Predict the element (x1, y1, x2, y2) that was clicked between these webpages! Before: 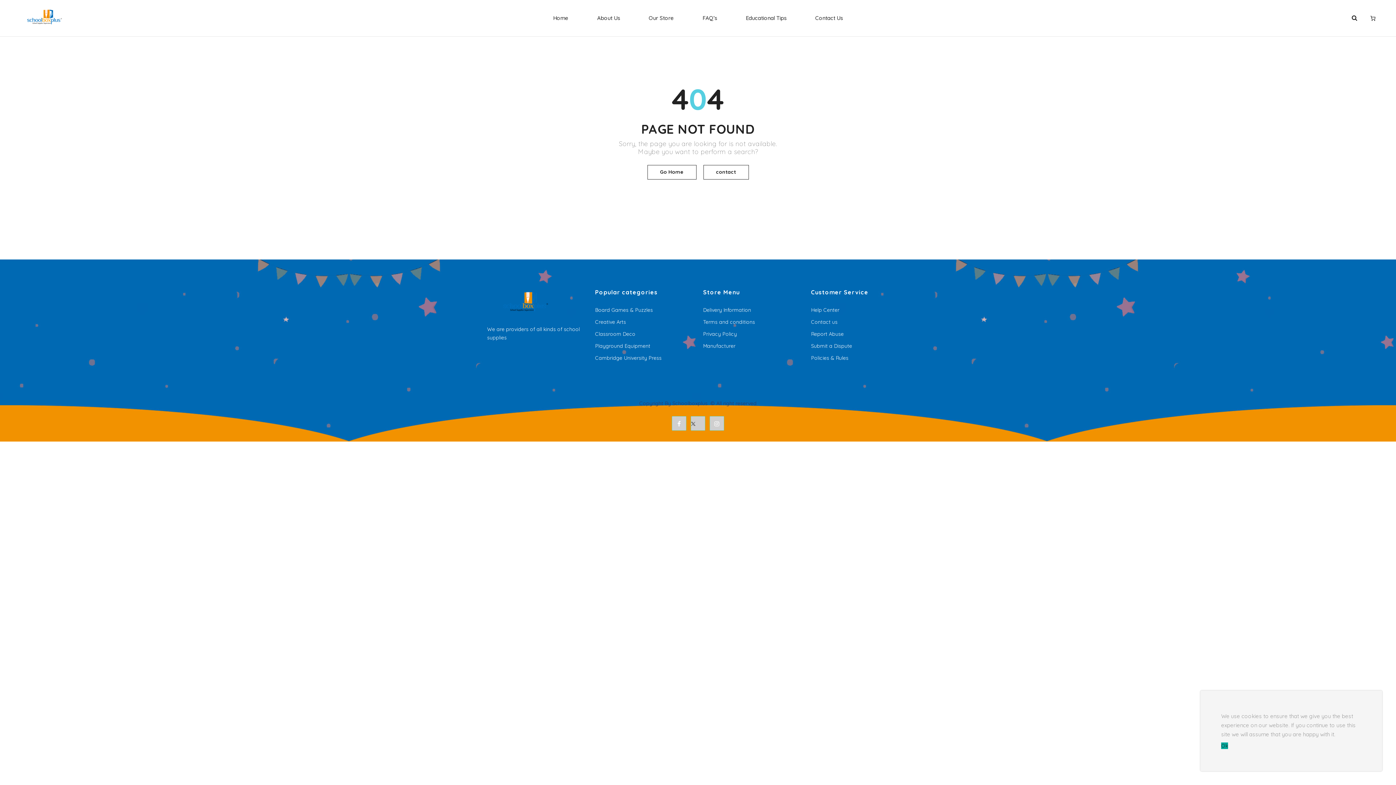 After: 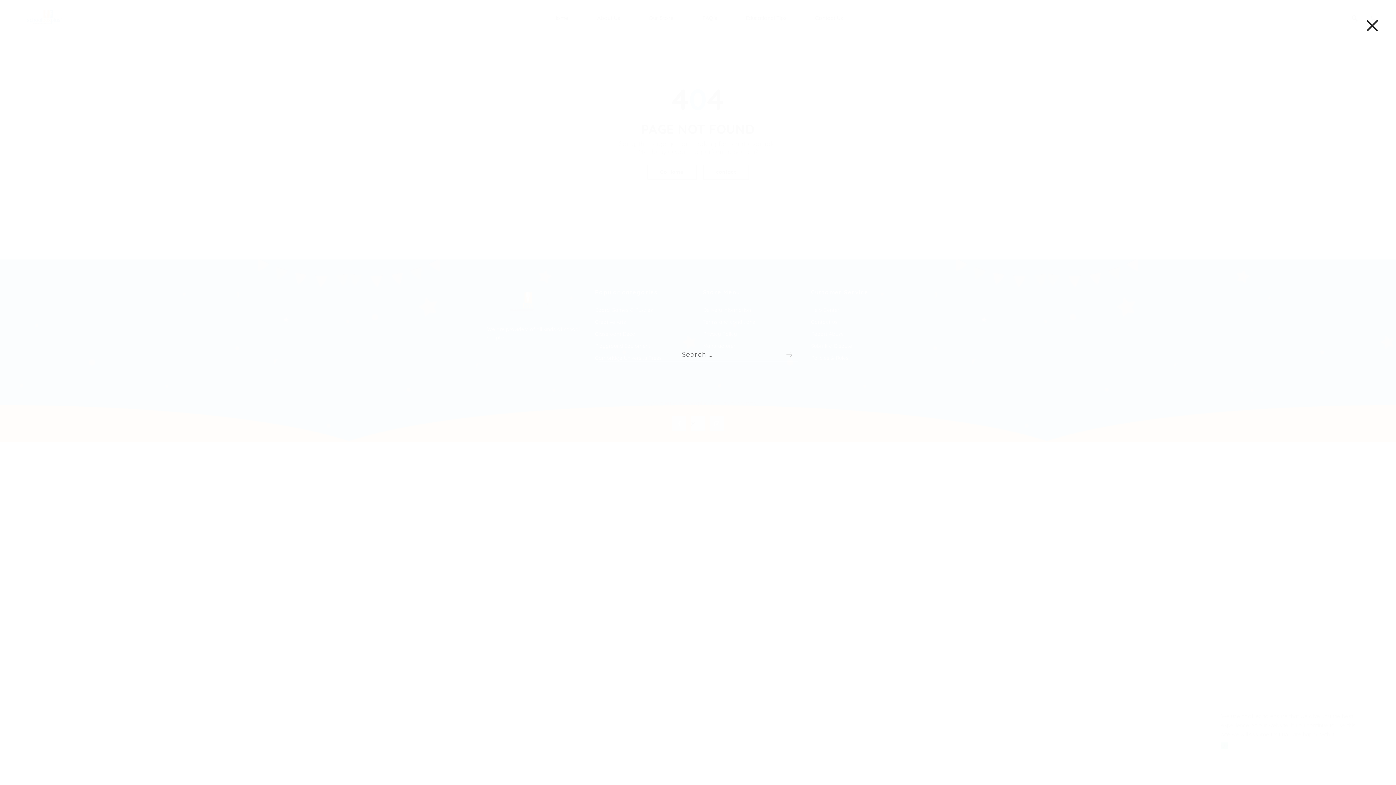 Action: bbox: (1347, 10, 1362, 25)